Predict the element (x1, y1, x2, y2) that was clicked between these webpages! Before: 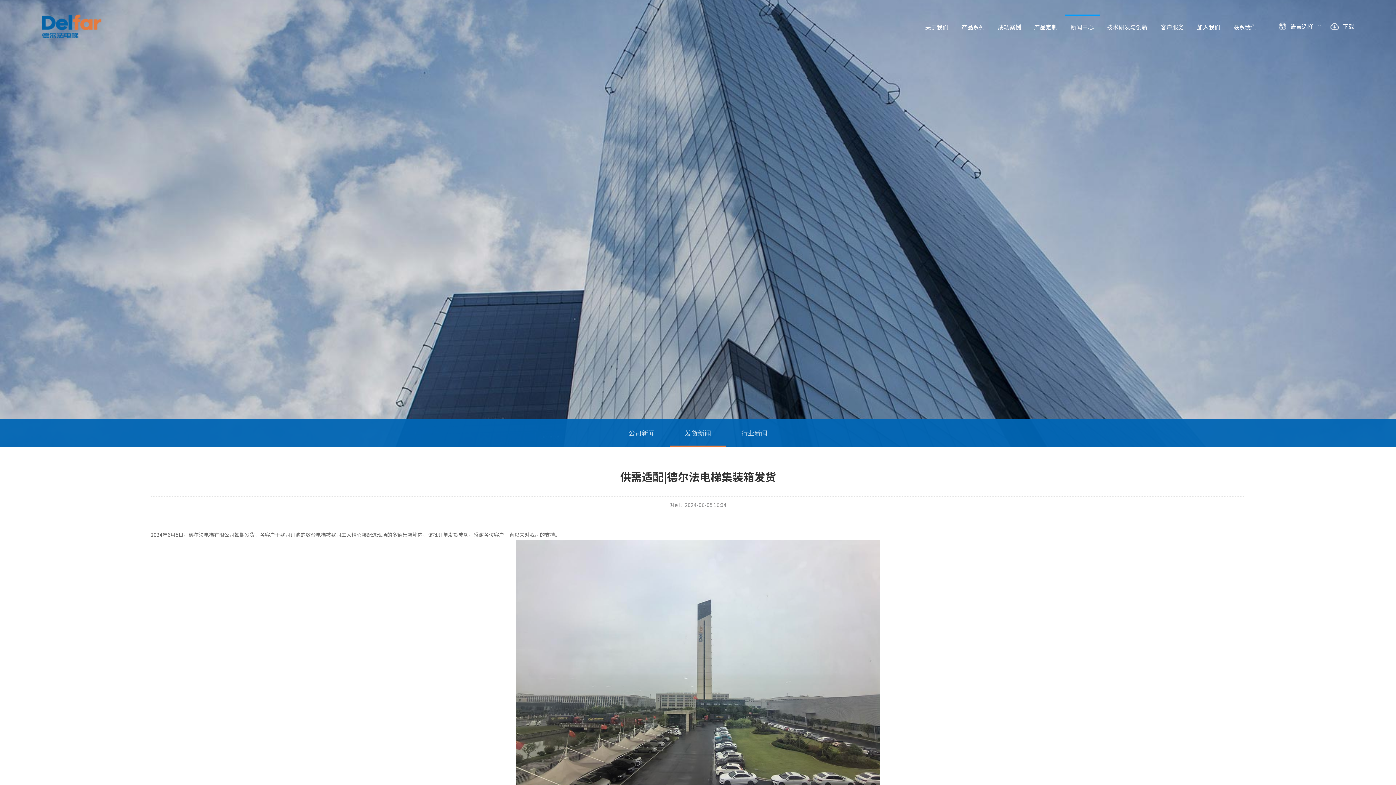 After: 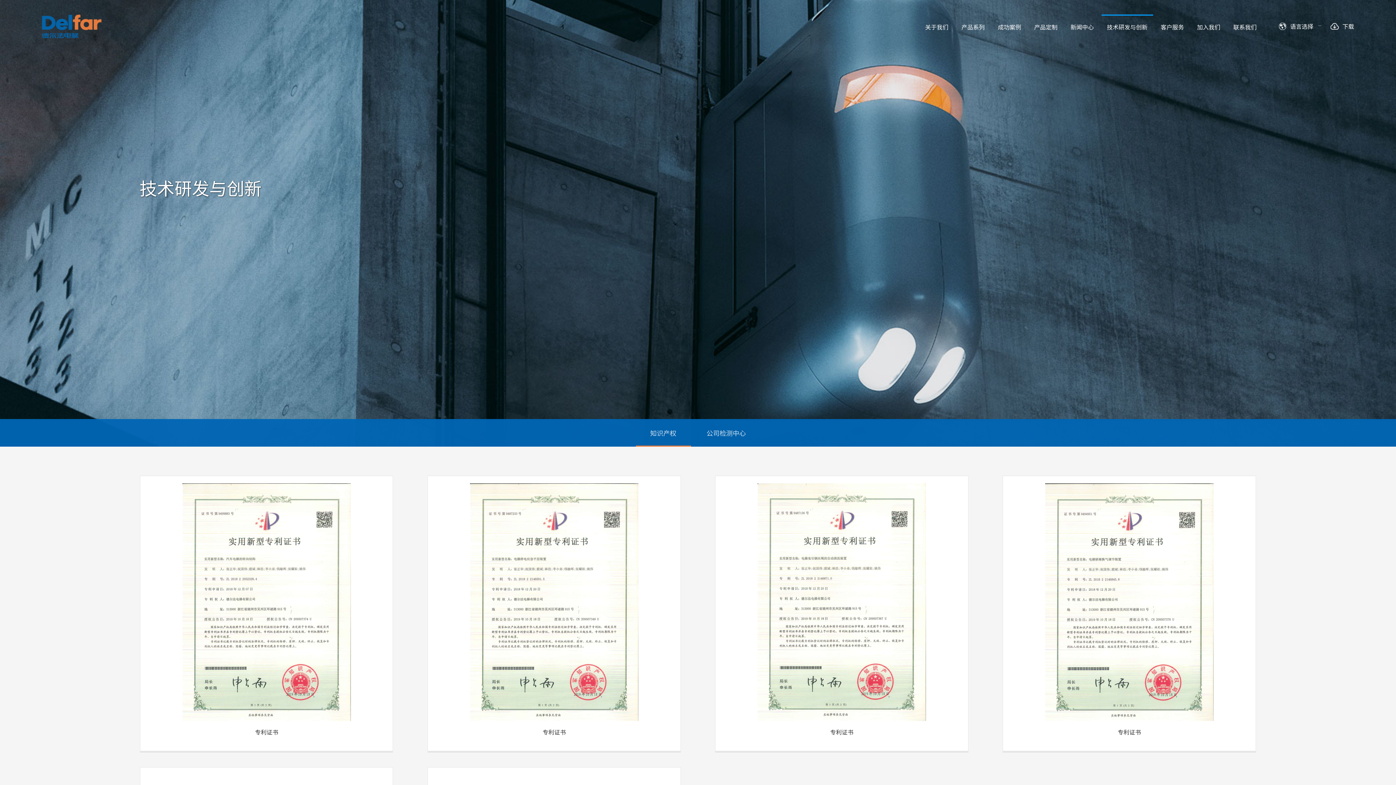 Action: bbox: (1107, 14, 1147, 46) label: 技术研发与创新